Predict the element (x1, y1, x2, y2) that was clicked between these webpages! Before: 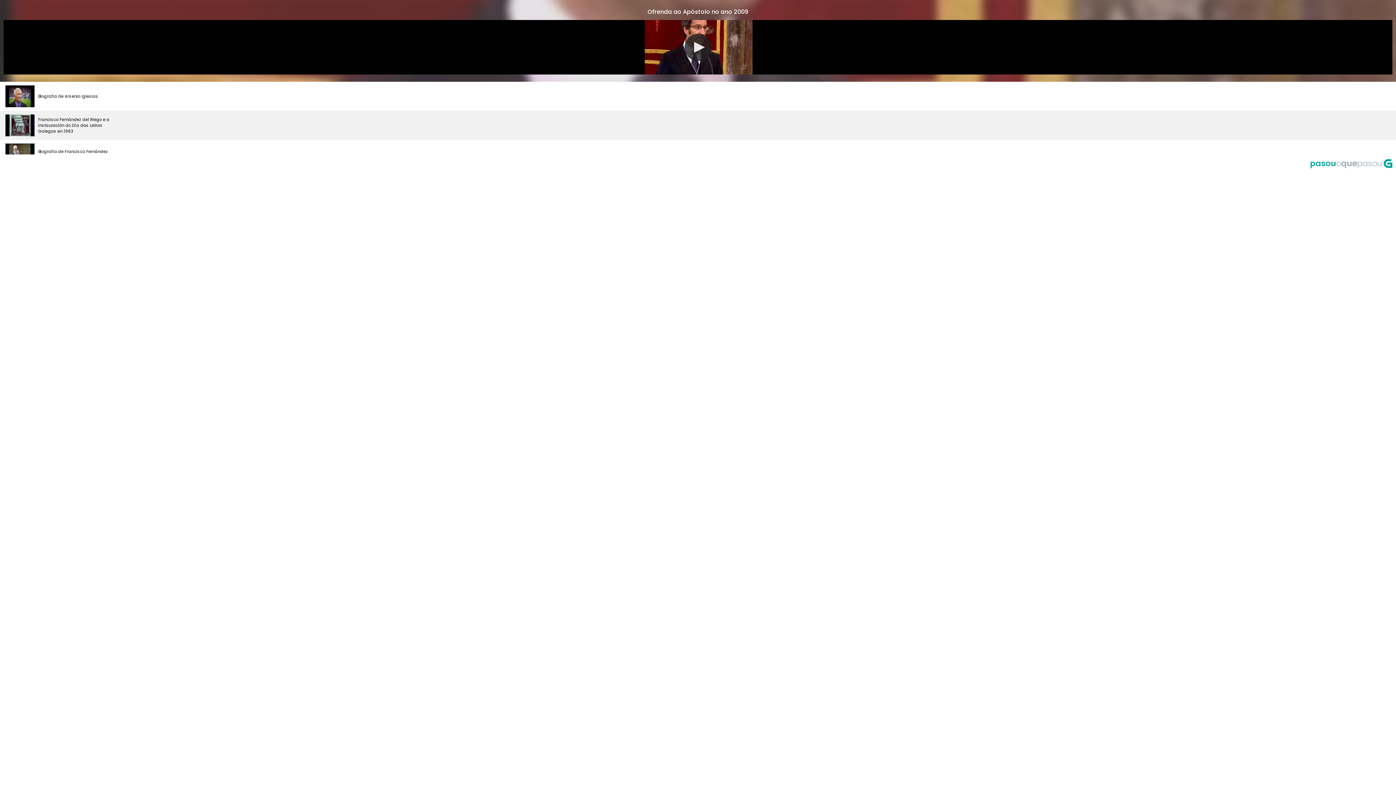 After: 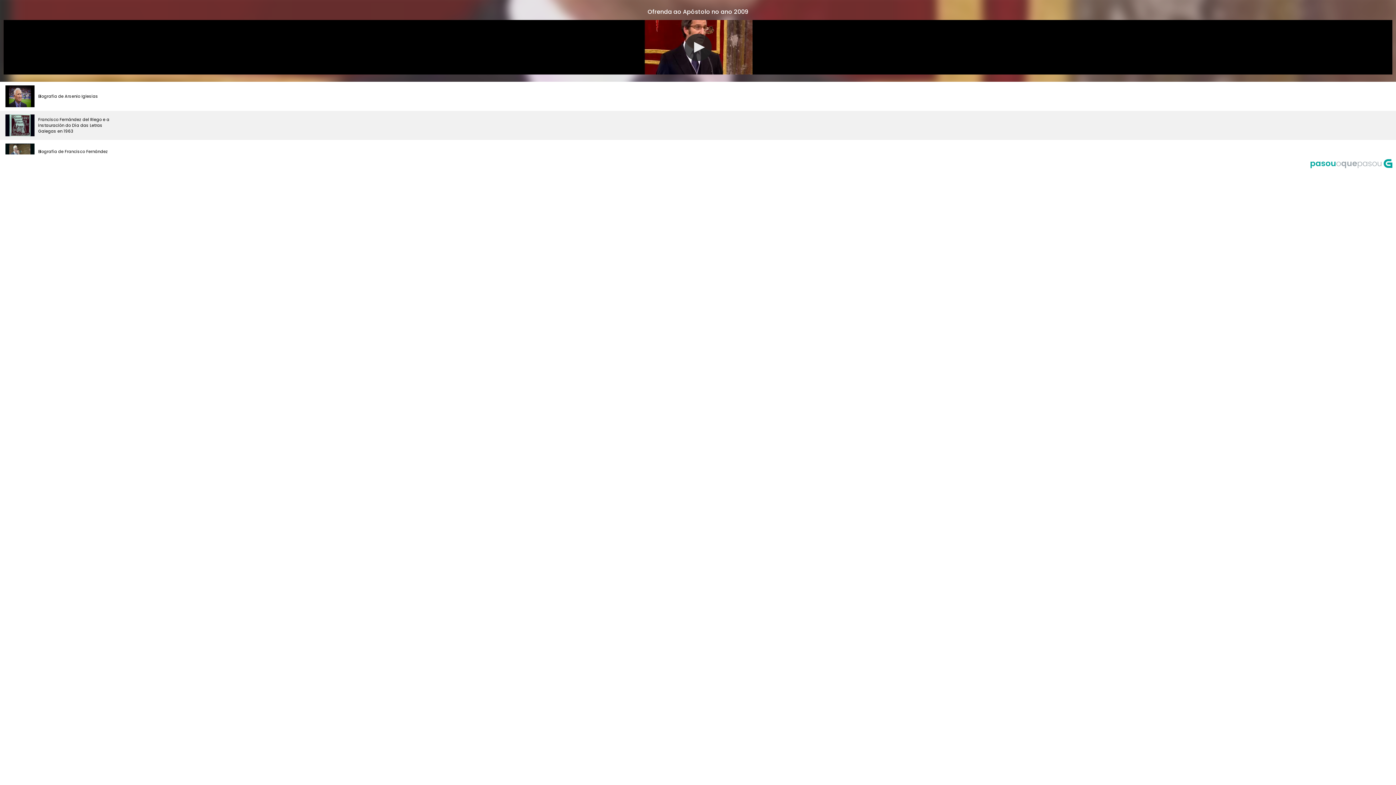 Action: label: Ofrenda ao Apóstolo no ano 2009 bbox: (647, 7, 748, 16)